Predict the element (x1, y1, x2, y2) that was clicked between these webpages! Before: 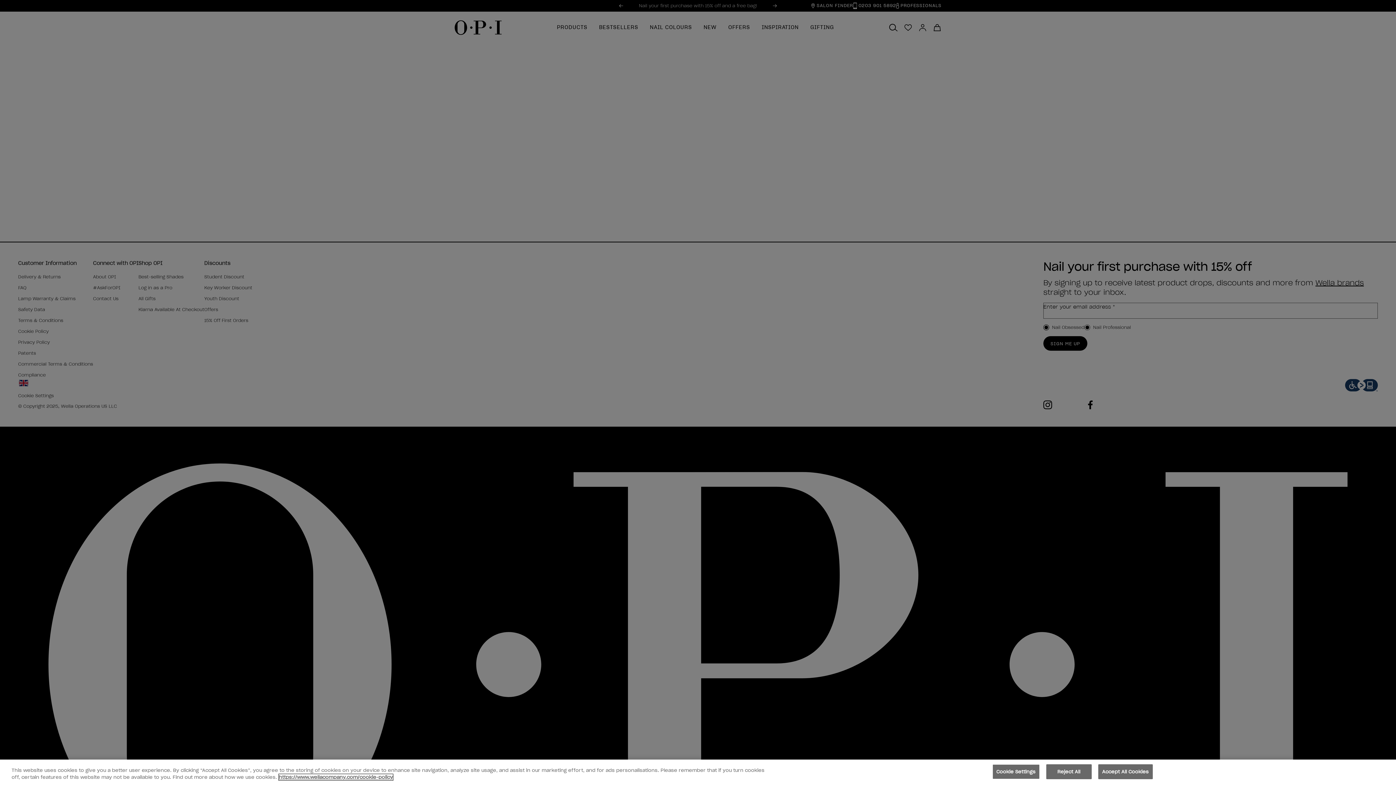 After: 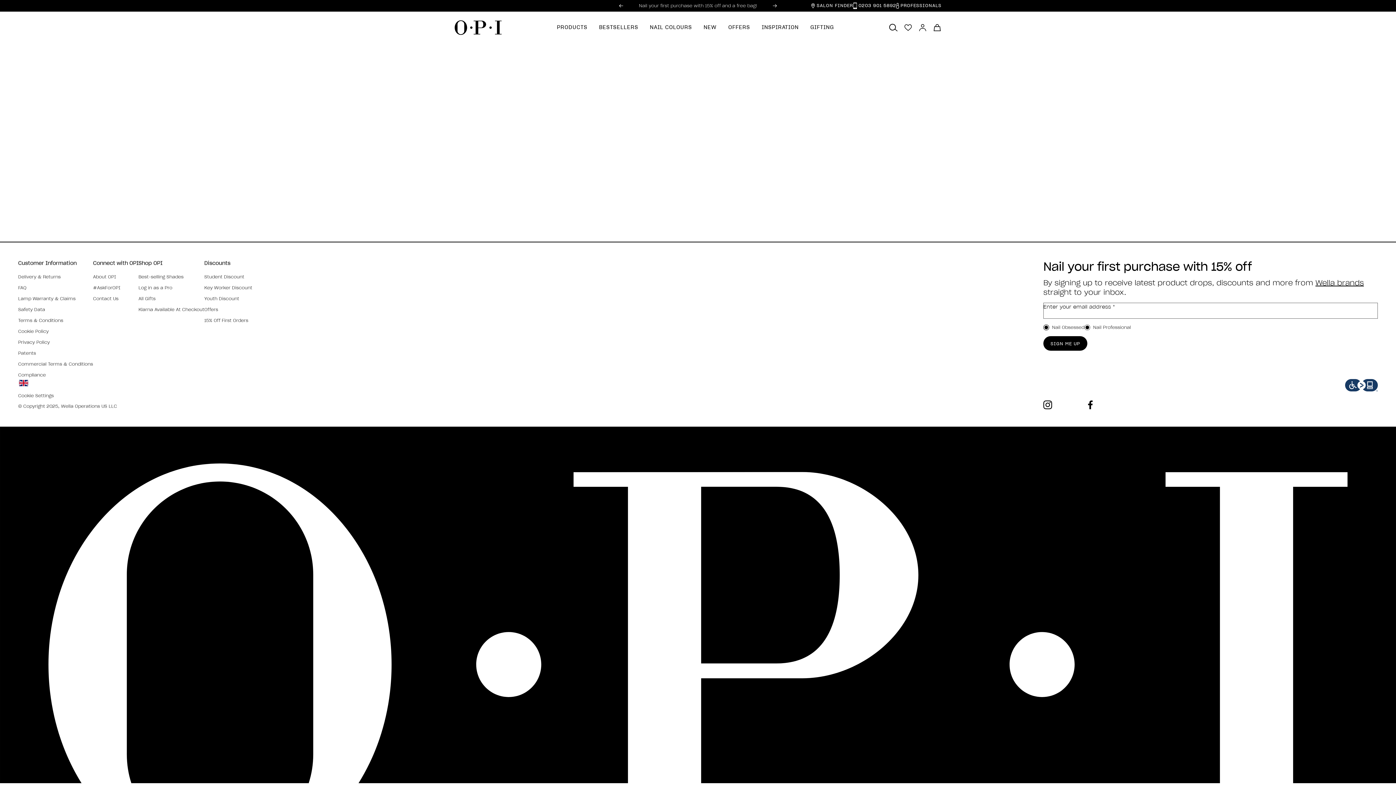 Action: label: Accept All Cookies bbox: (1098, 764, 1153, 779)